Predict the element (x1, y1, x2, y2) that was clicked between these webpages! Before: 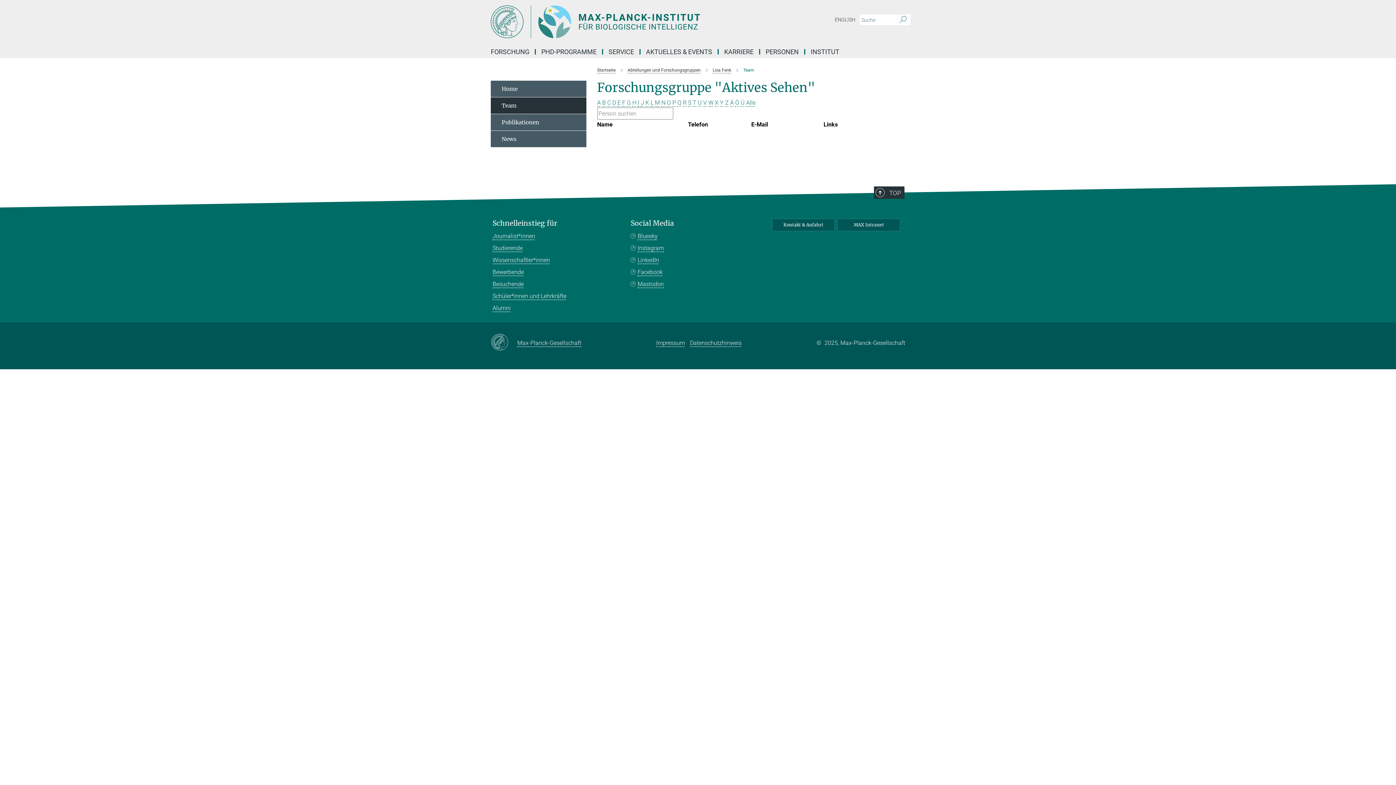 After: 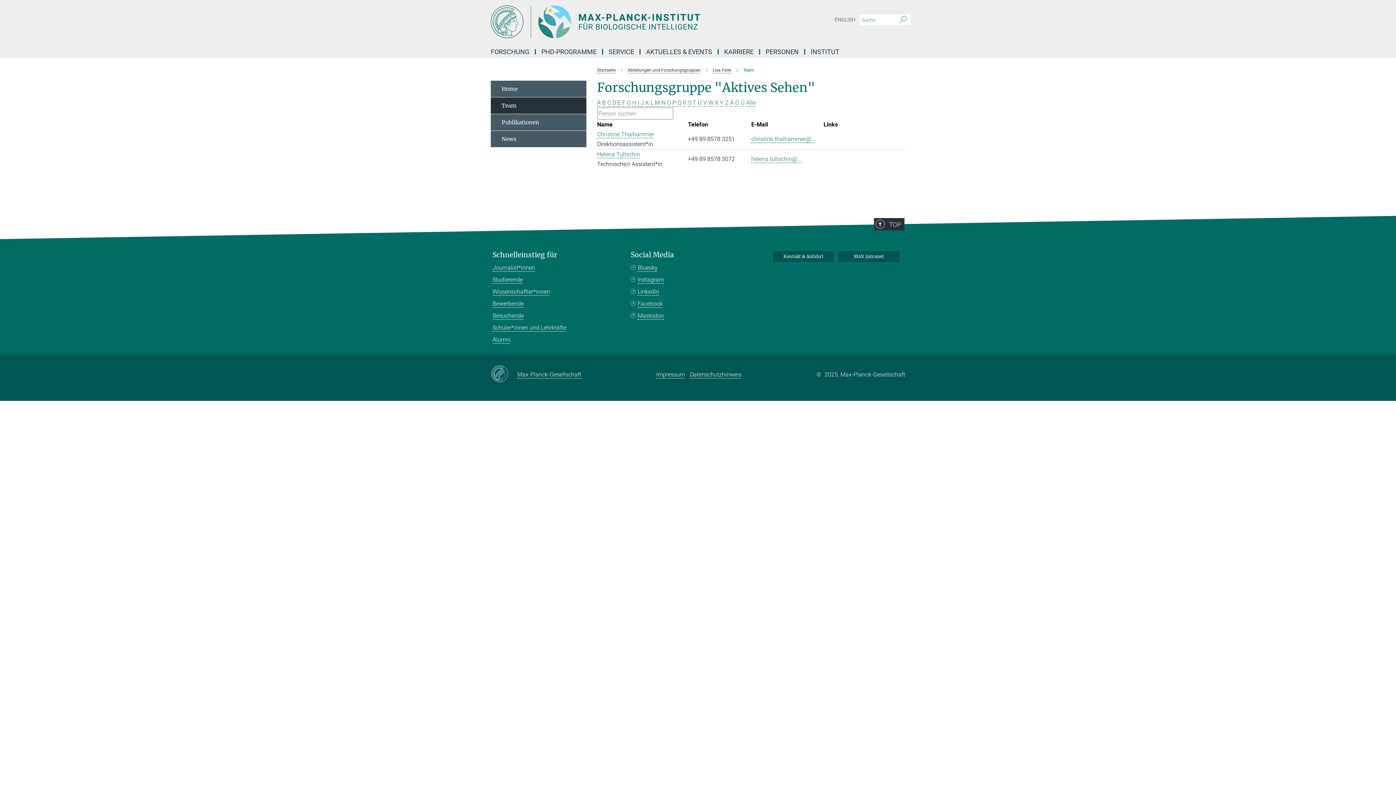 Action: label: T bbox: (692, 99, 696, 106)